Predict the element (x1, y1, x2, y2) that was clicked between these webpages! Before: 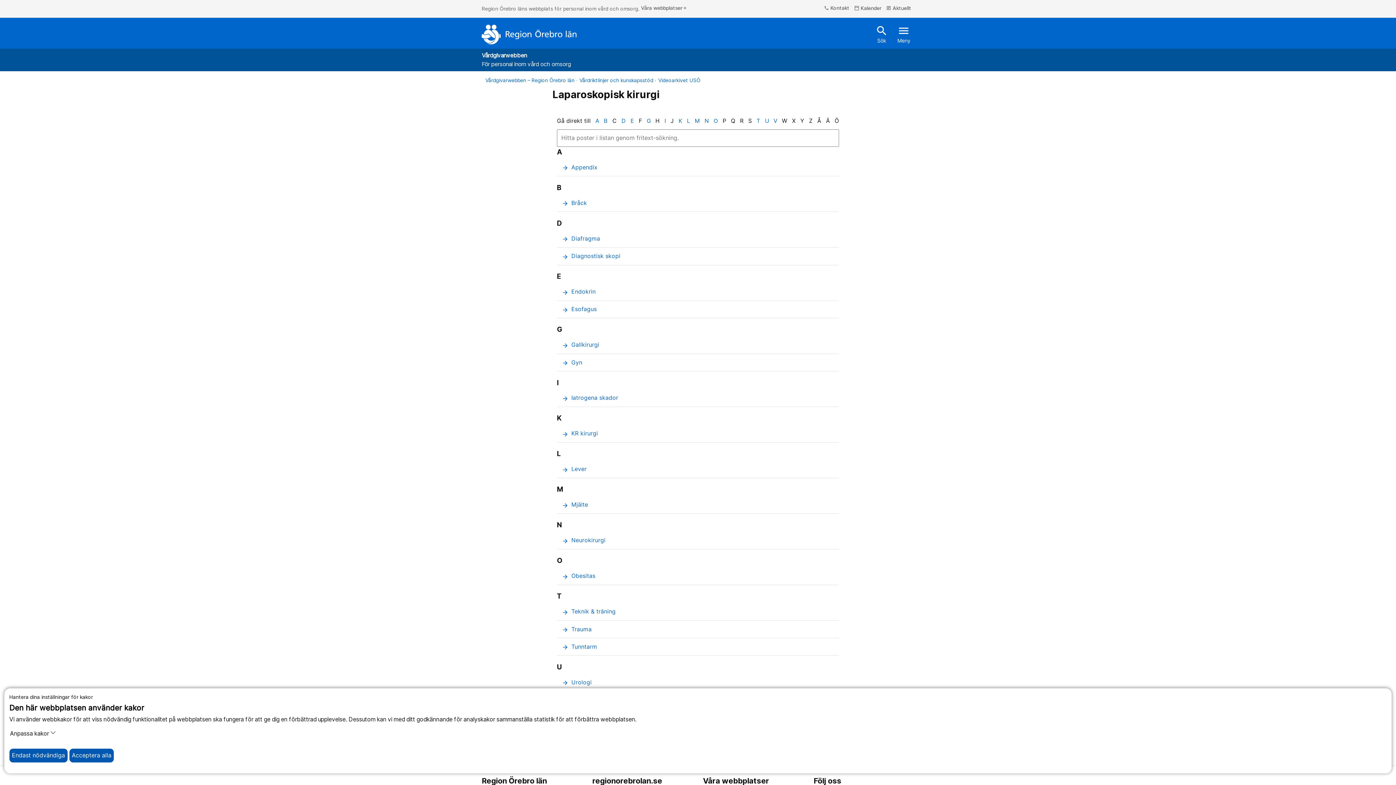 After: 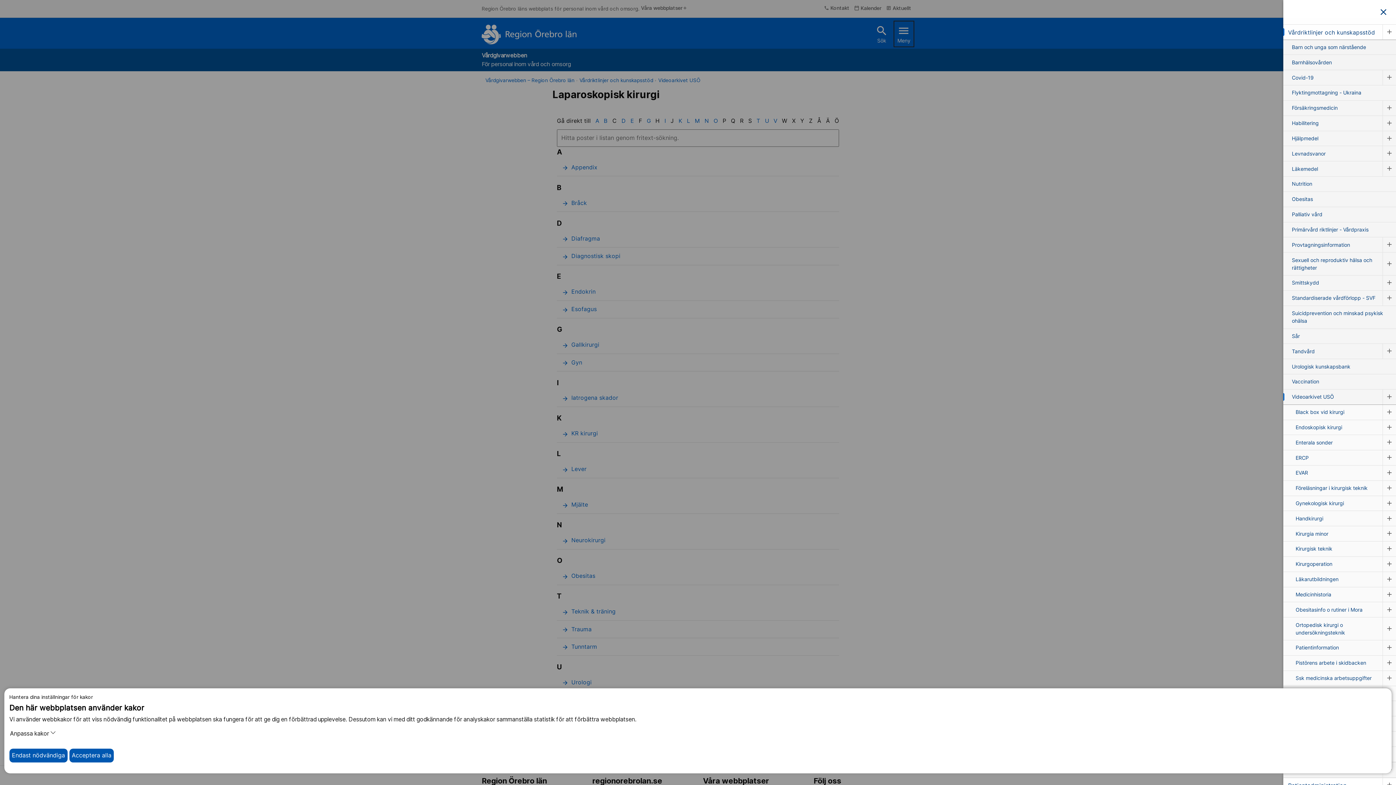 Action: bbox: (895, 22, 912, 45) label: menu
Meny